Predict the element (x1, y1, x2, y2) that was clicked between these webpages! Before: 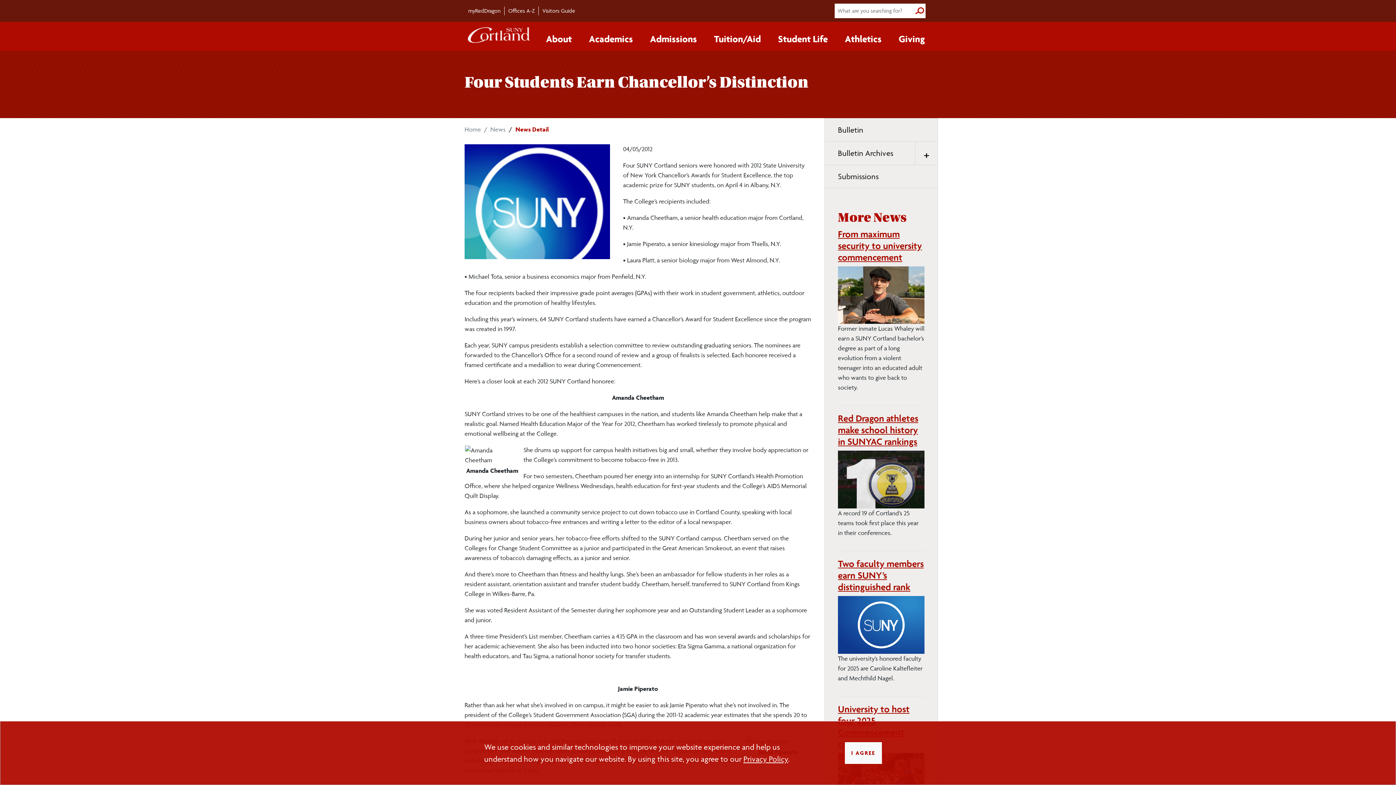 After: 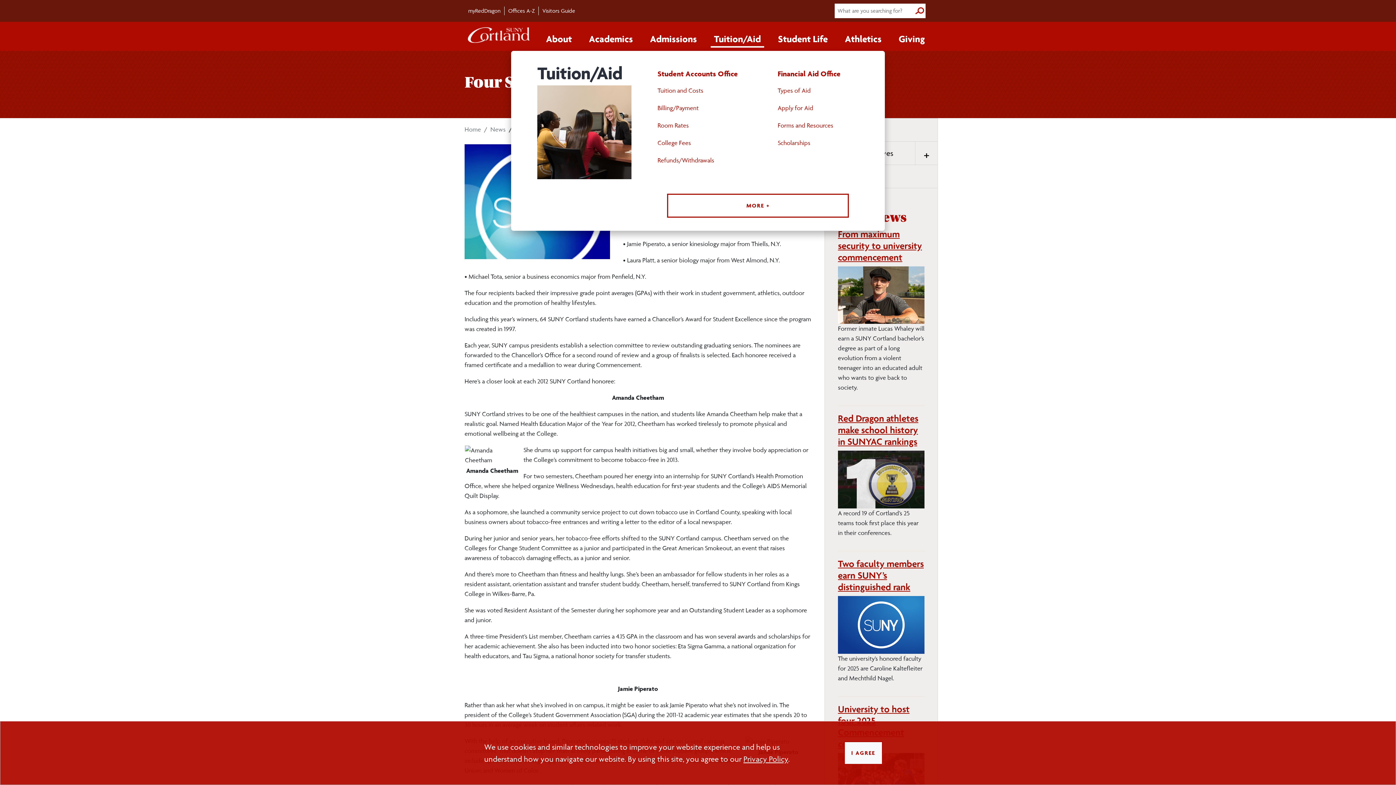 Action: label: Tuition/‌Aid bbox: (710, 25, 764, 47)